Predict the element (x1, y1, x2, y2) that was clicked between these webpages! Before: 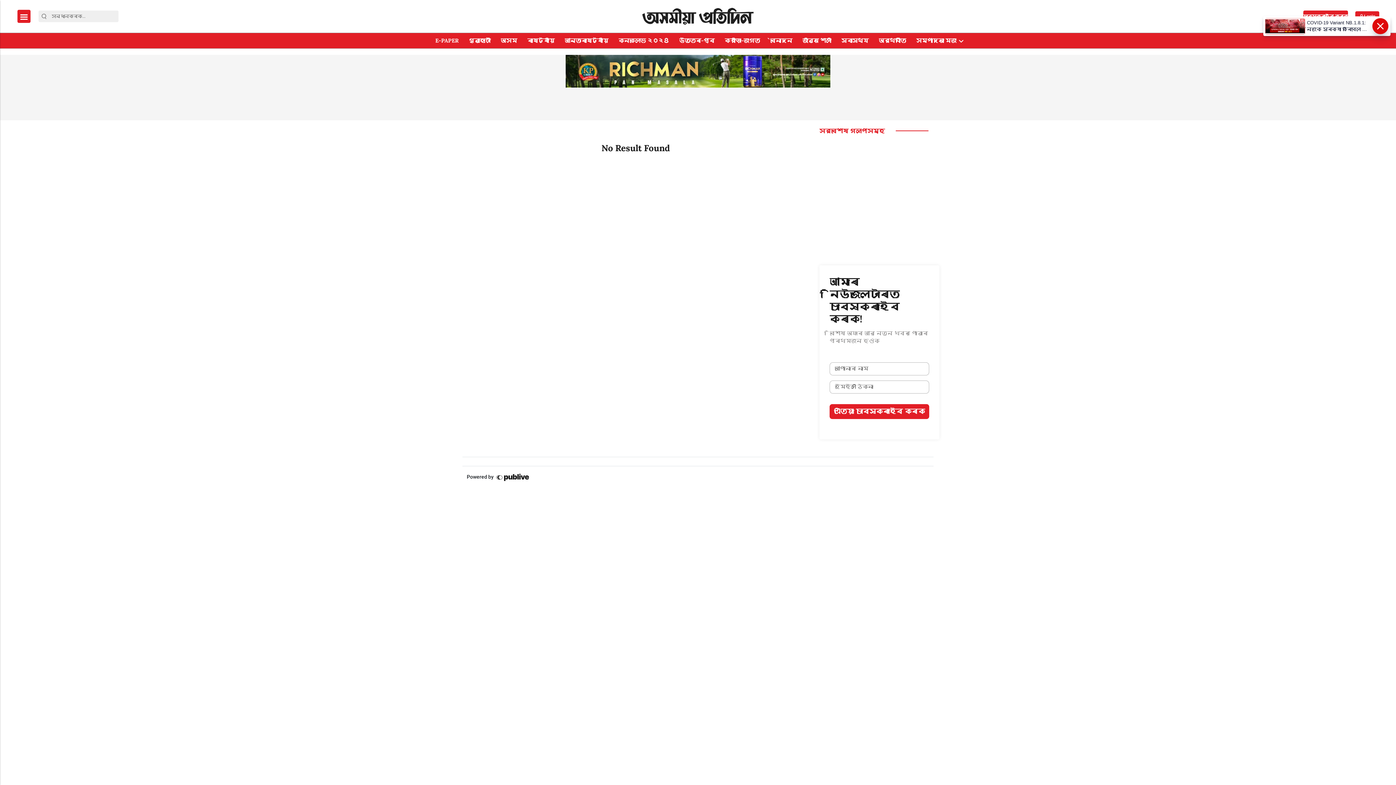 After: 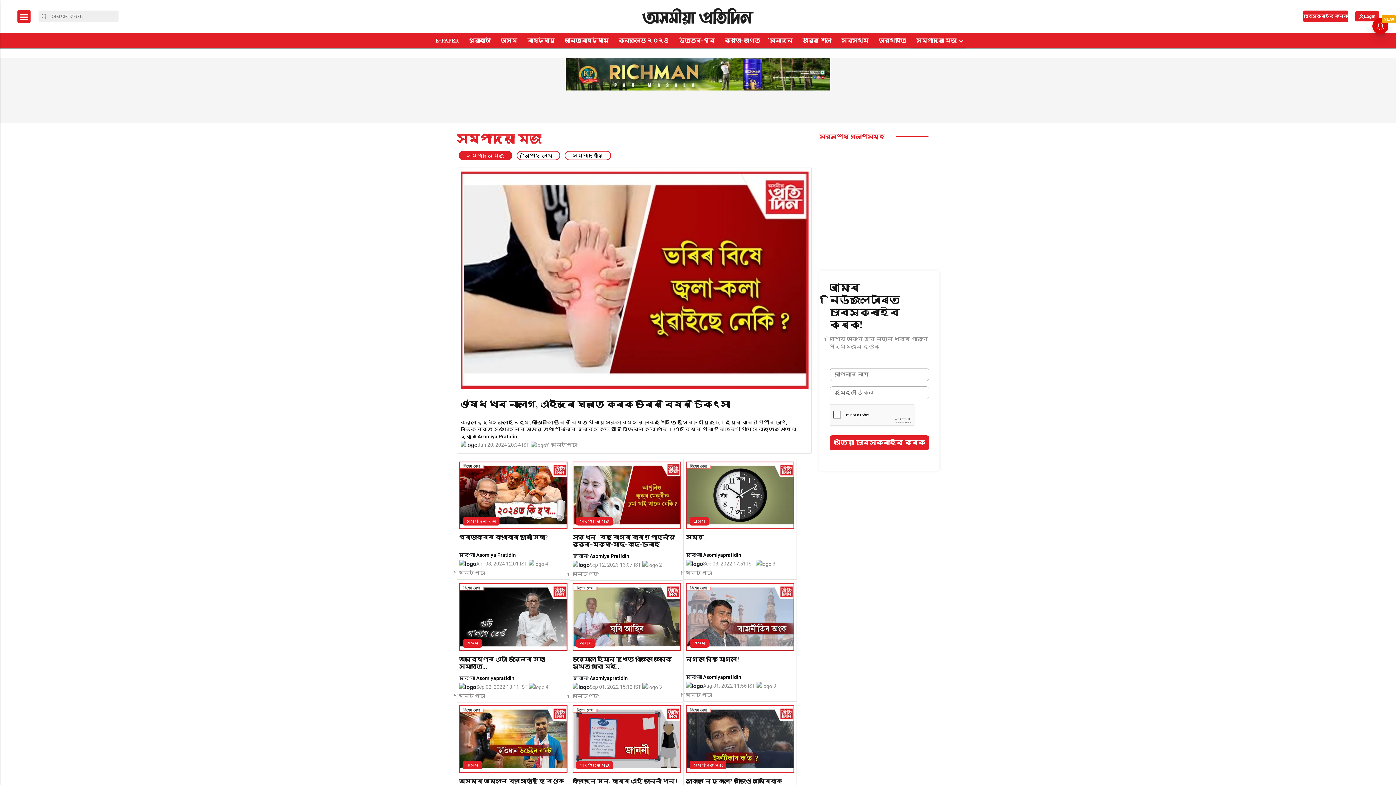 Action: bbox: (914, 33, 959, 48) label: সম্পাদনা মেজ